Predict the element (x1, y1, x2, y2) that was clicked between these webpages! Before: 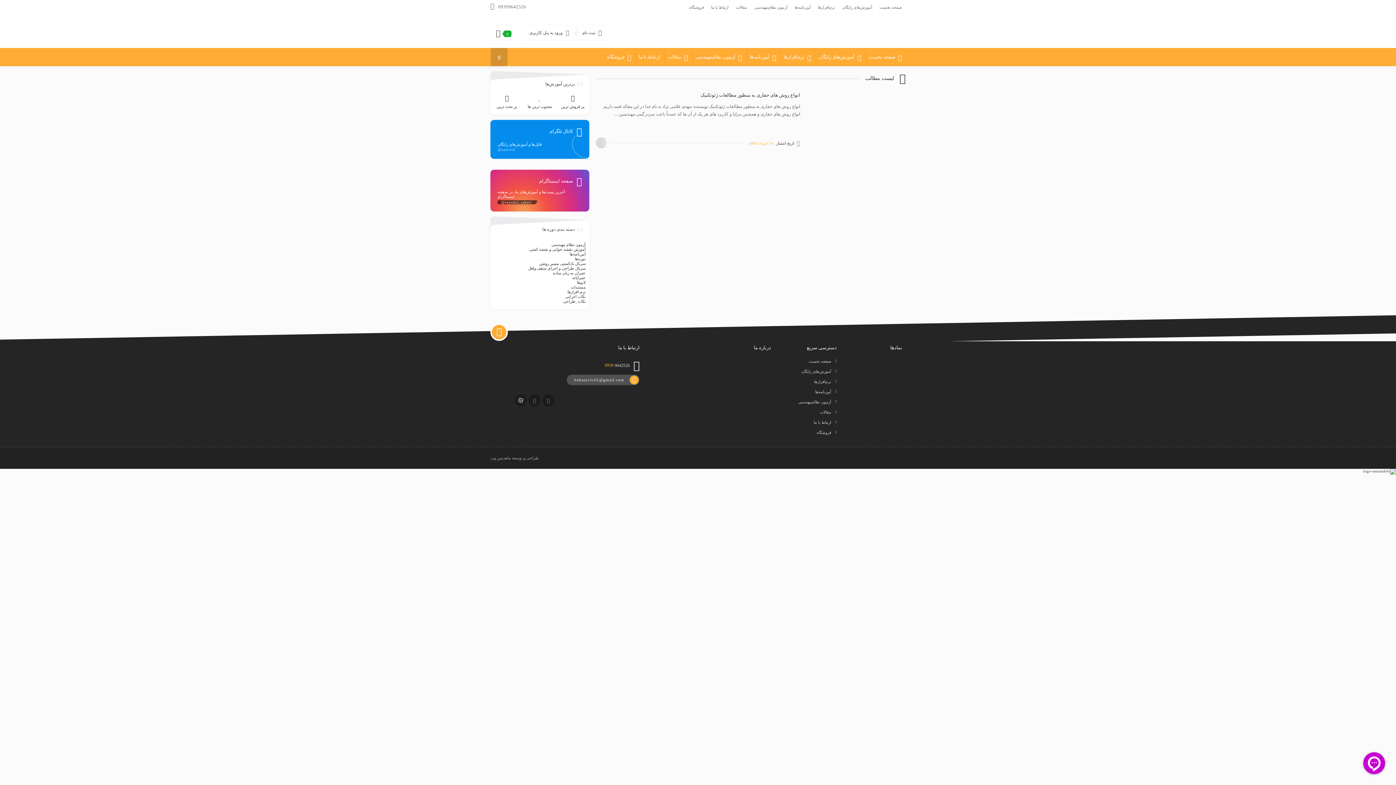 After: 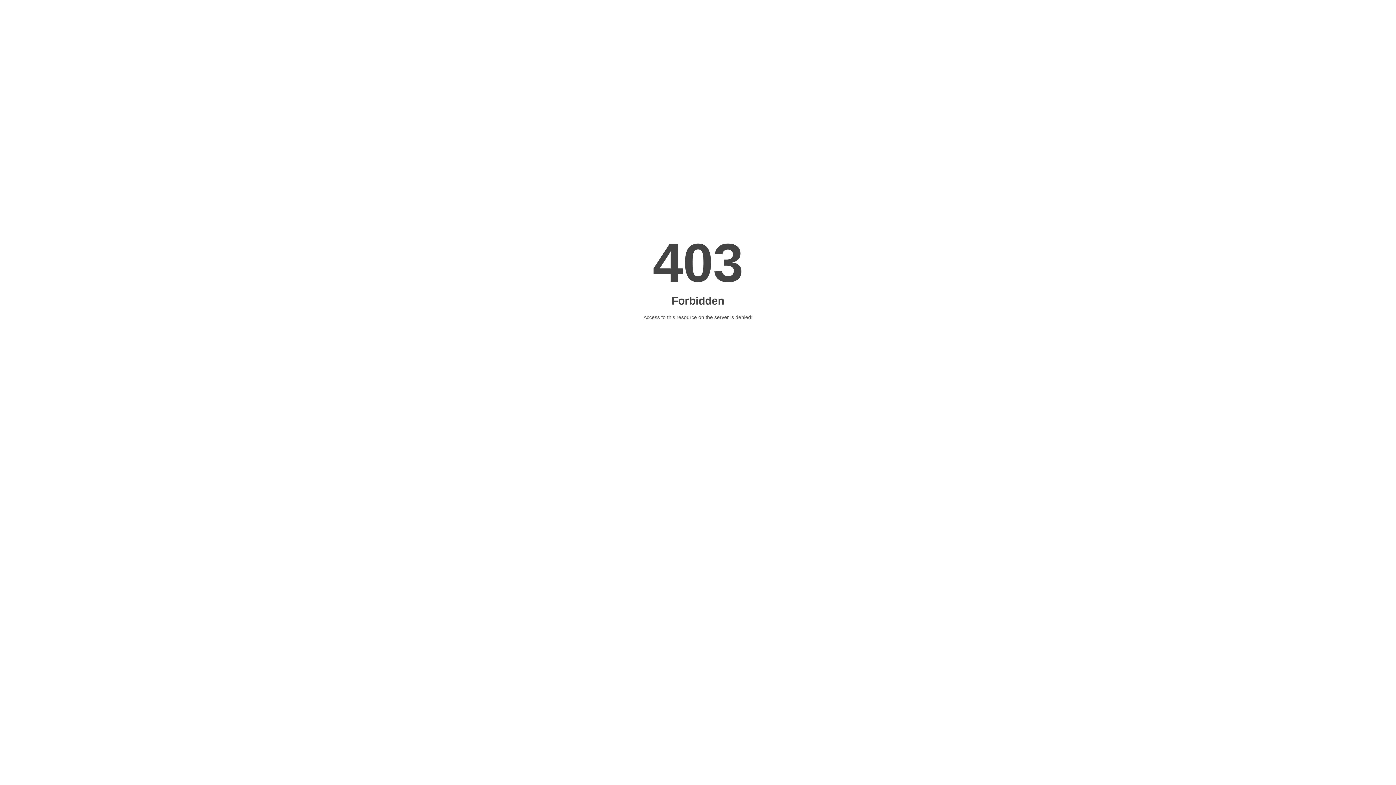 Action: bbox: (777, 386, 836, 396) label: آیین‌نامه‌ها